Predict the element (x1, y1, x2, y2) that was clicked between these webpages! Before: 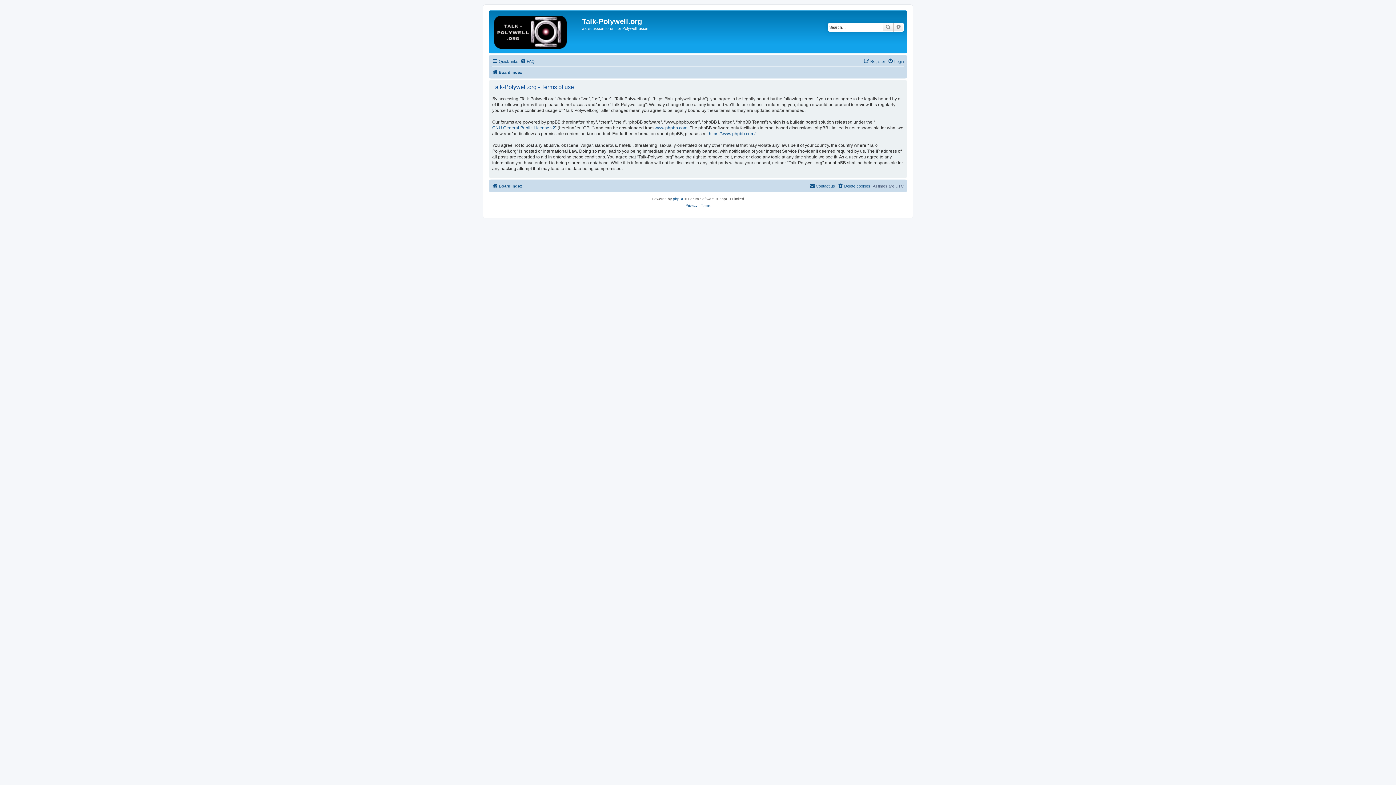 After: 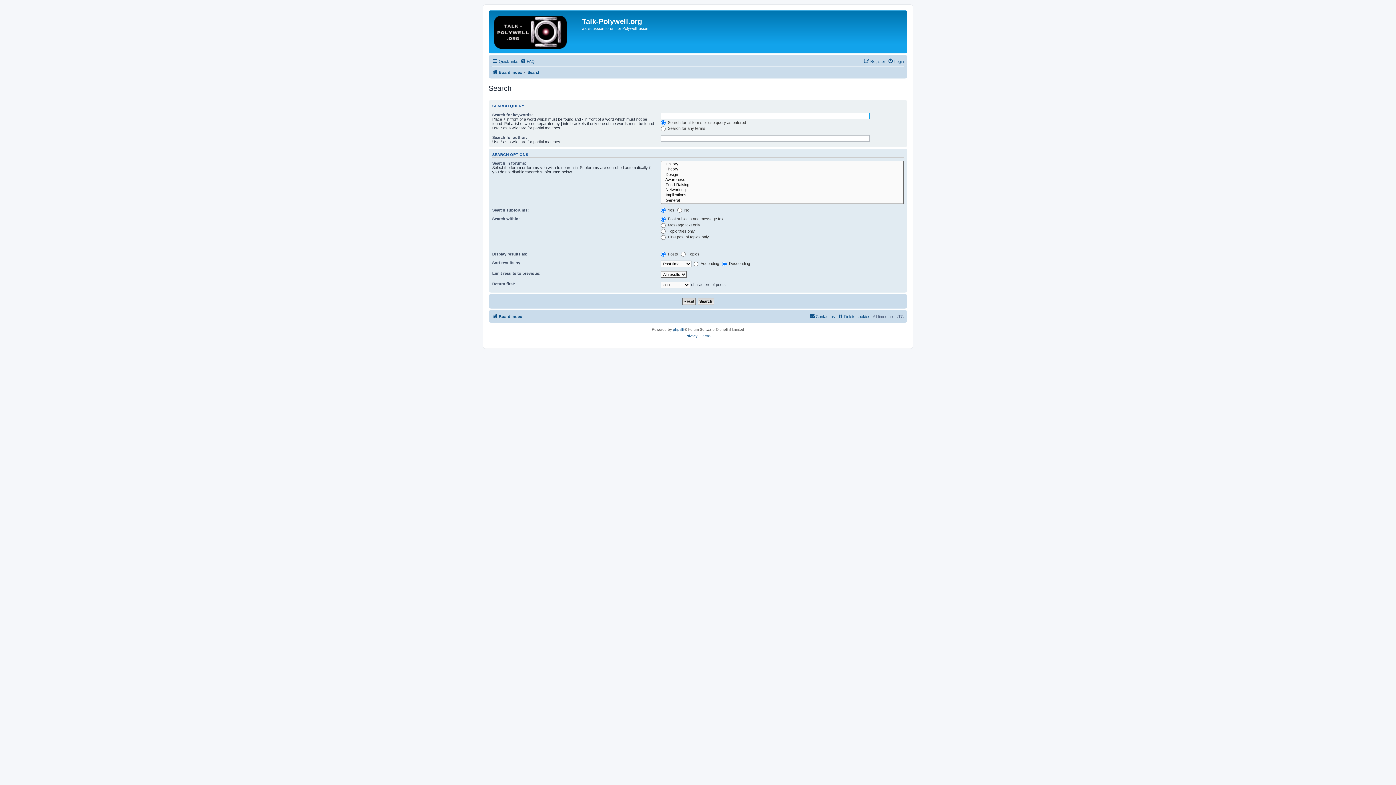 Action: bbox: (882, 22, 893, 31) label: Search